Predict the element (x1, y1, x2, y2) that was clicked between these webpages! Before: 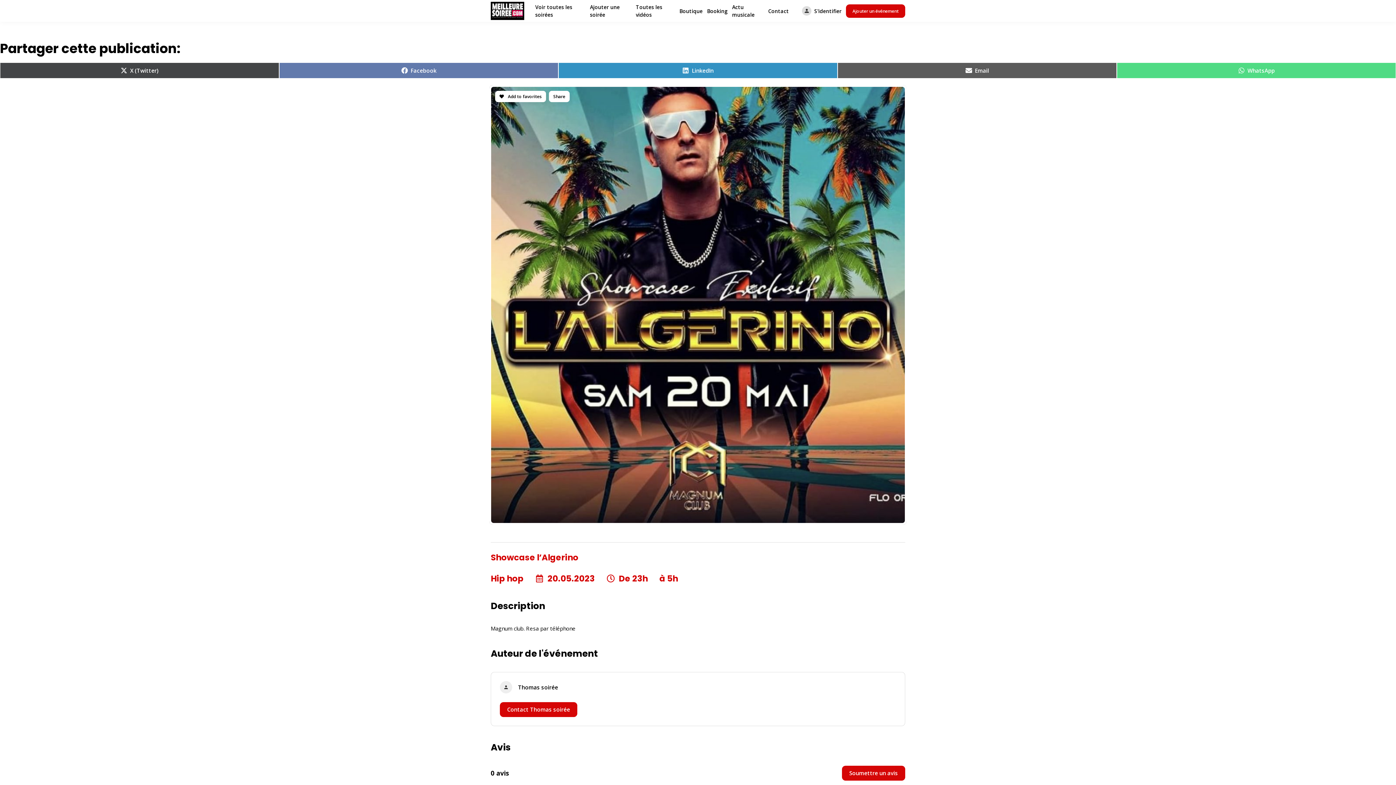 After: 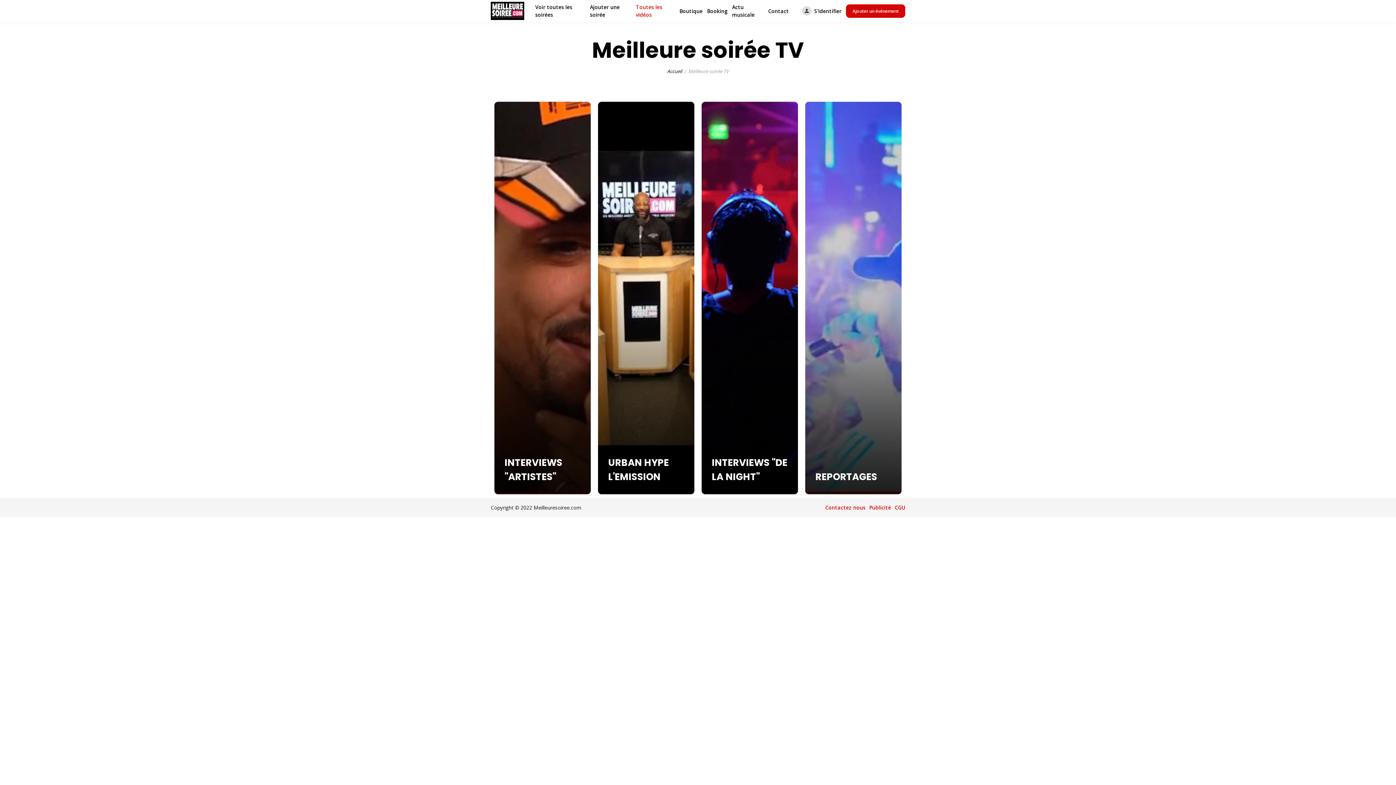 Action: bbox: (633, 3, 677, 18) label: Toutes les vidéos